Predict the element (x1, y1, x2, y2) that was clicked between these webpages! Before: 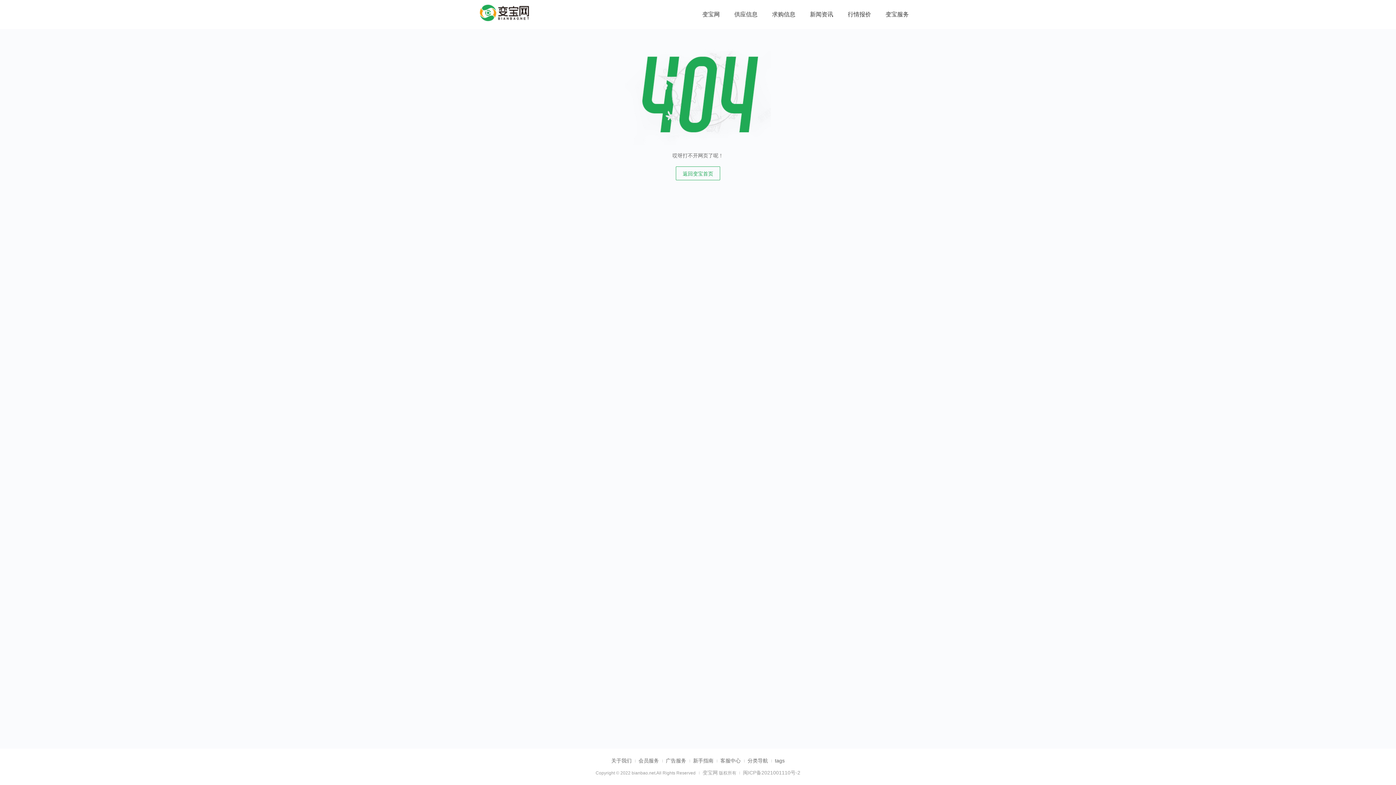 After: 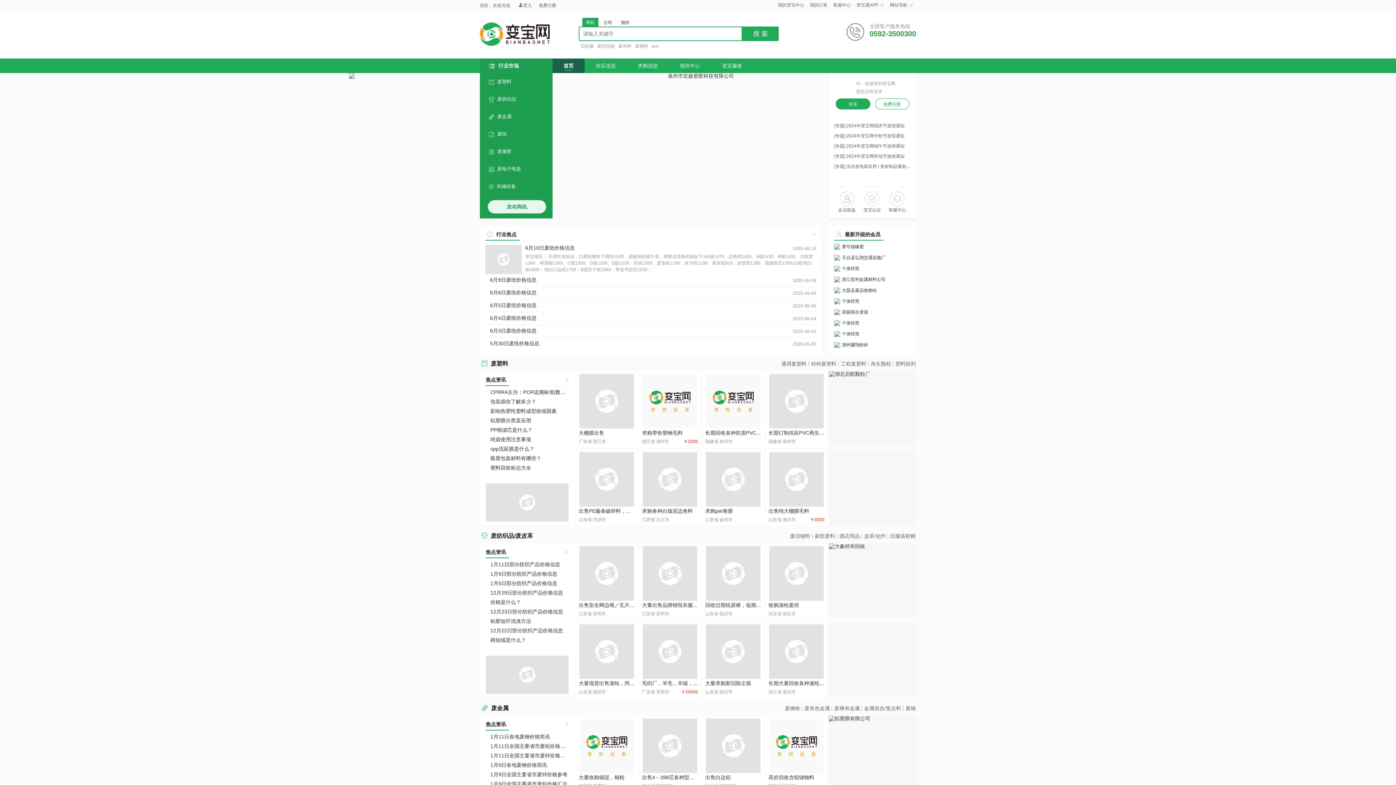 Action: bbox: (695, 0, 727, 29) label: 变宝网